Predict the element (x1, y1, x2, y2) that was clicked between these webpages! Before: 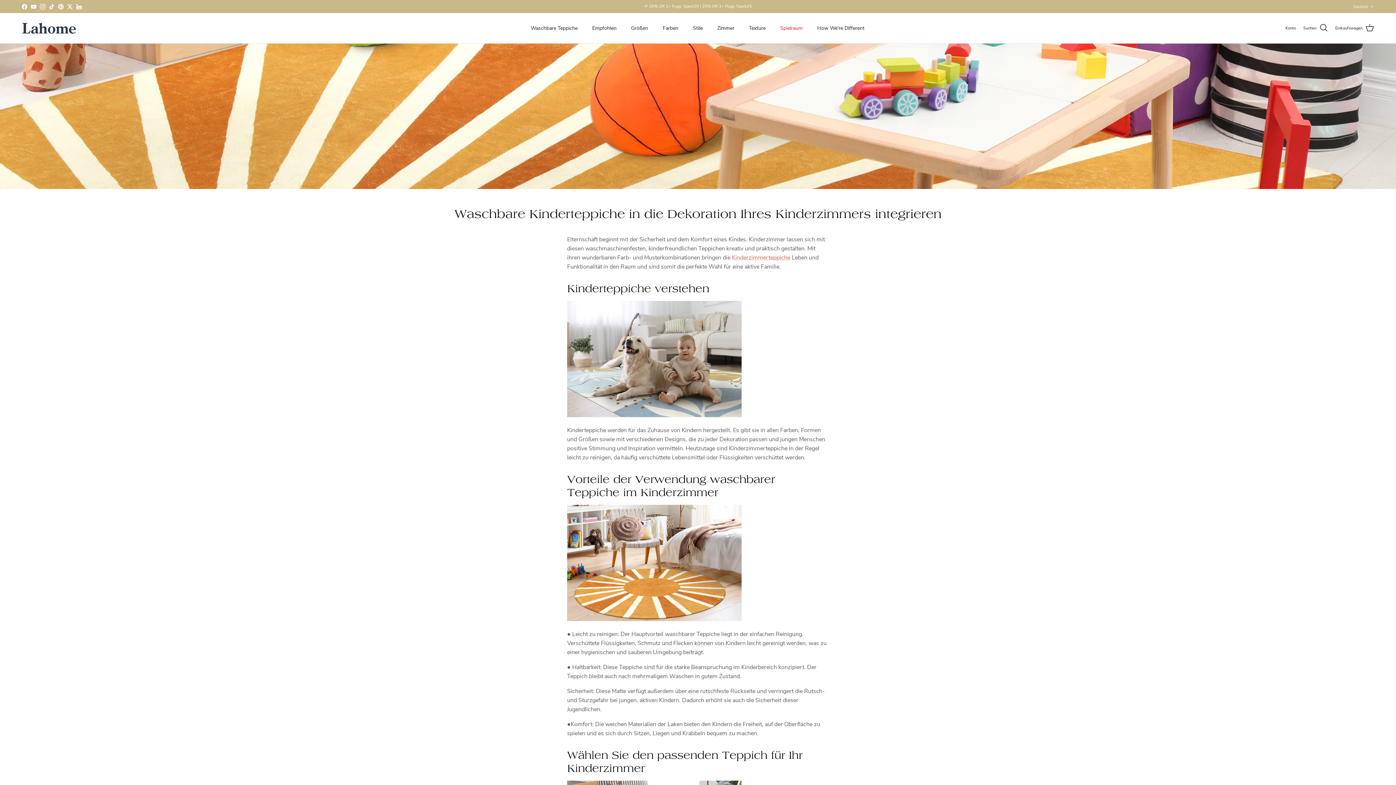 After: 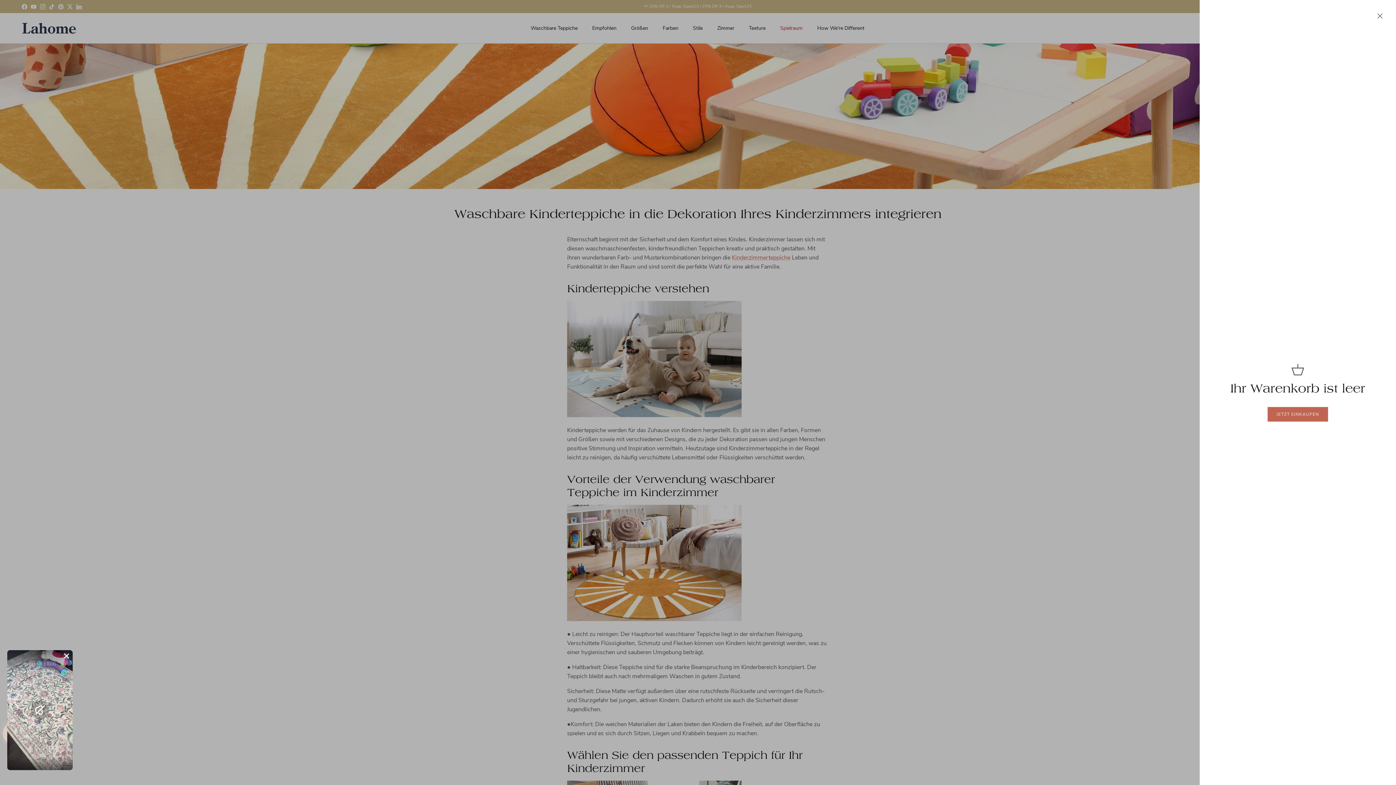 Action: bbox: (1335, 23, 1374, 32) label: Einkaufswagen